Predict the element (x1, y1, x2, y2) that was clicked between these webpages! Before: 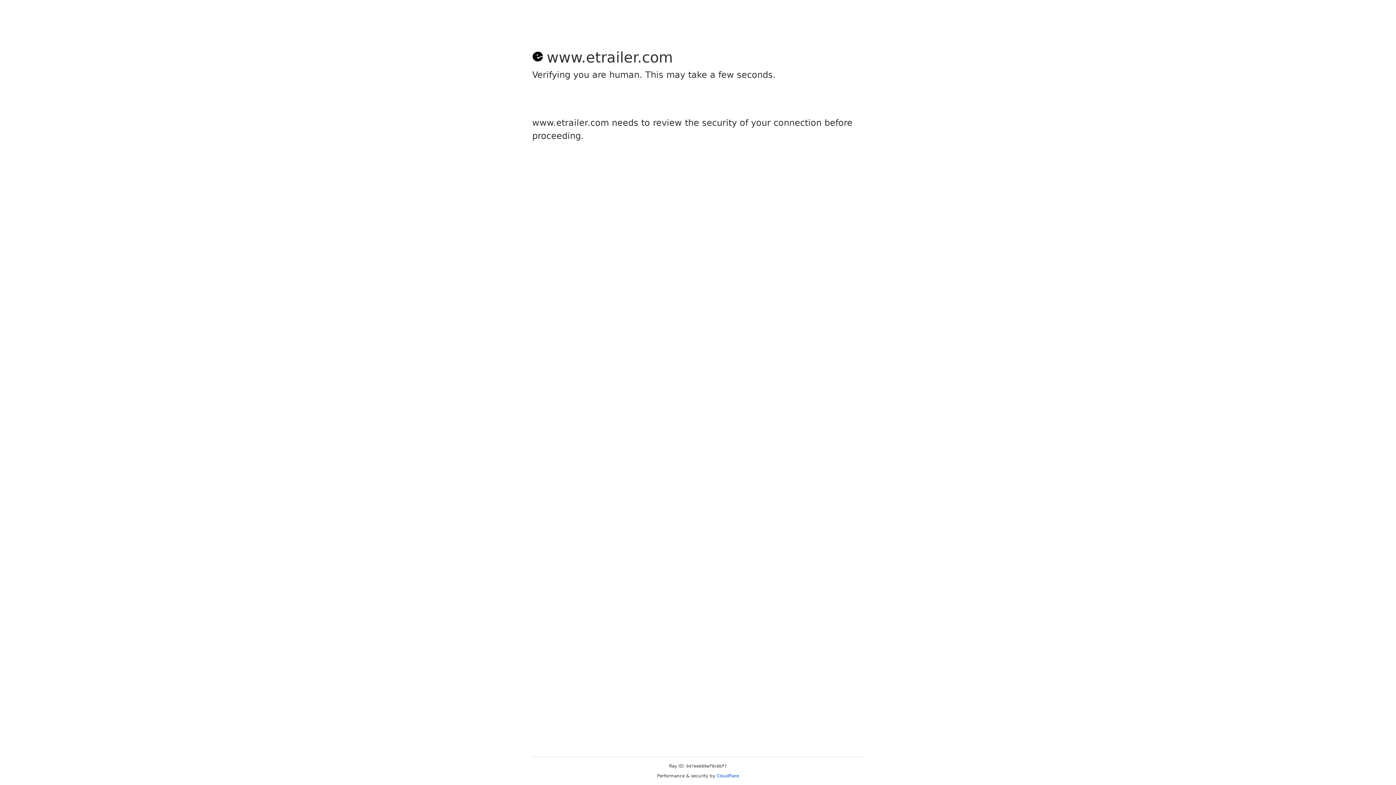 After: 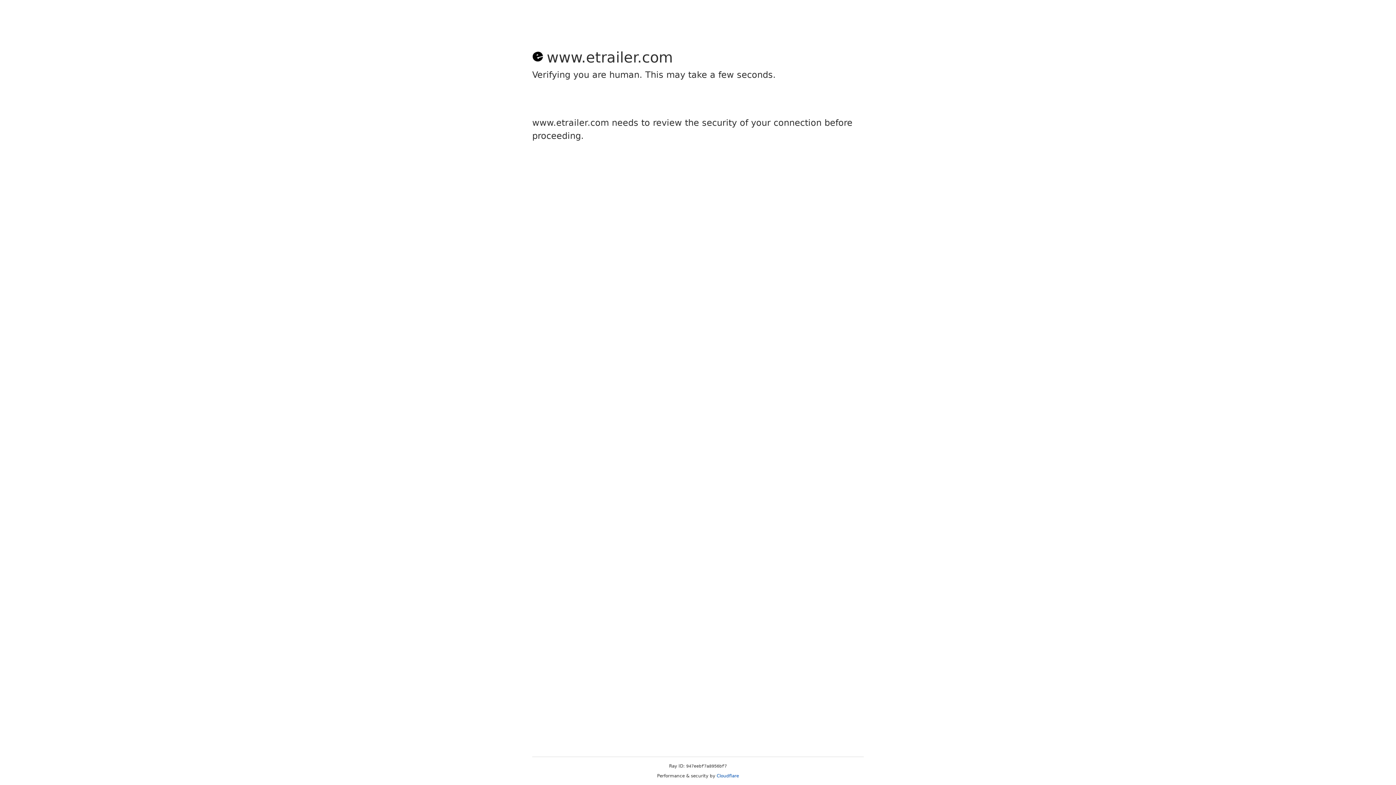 Action: label: Cloudflare bbox: (716, 773, 739, 778)